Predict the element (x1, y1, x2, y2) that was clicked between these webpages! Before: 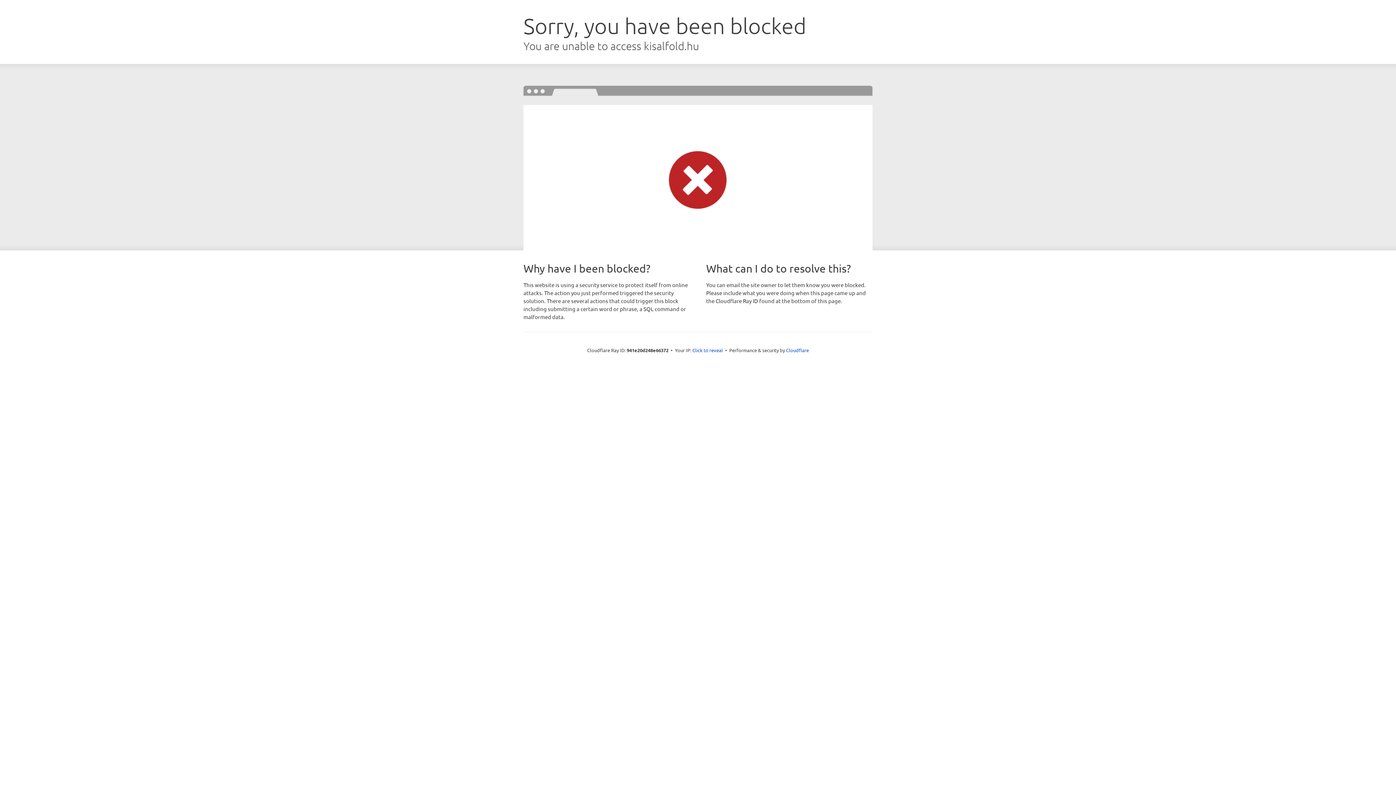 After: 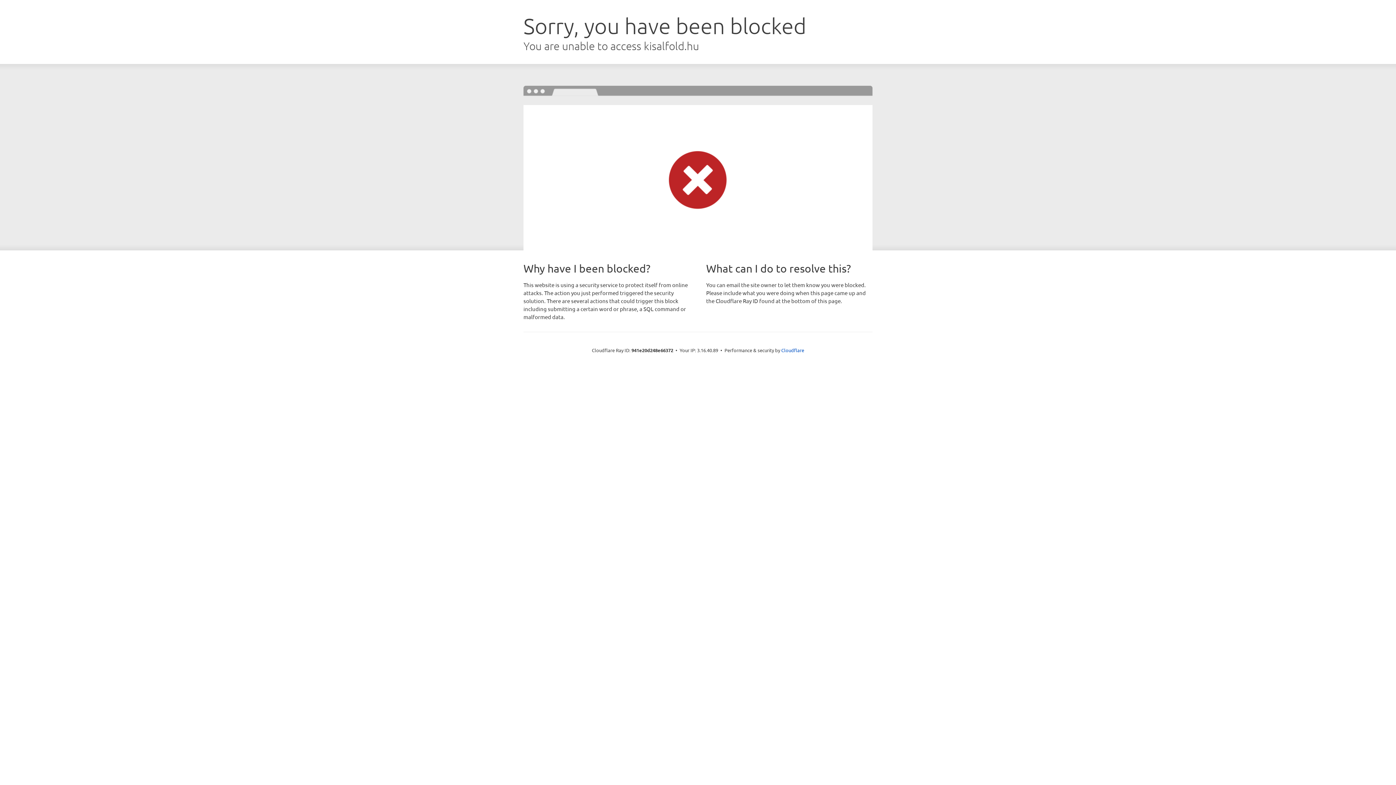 Action: bbox: (692, 346, 723, 353) label: Click to reveal